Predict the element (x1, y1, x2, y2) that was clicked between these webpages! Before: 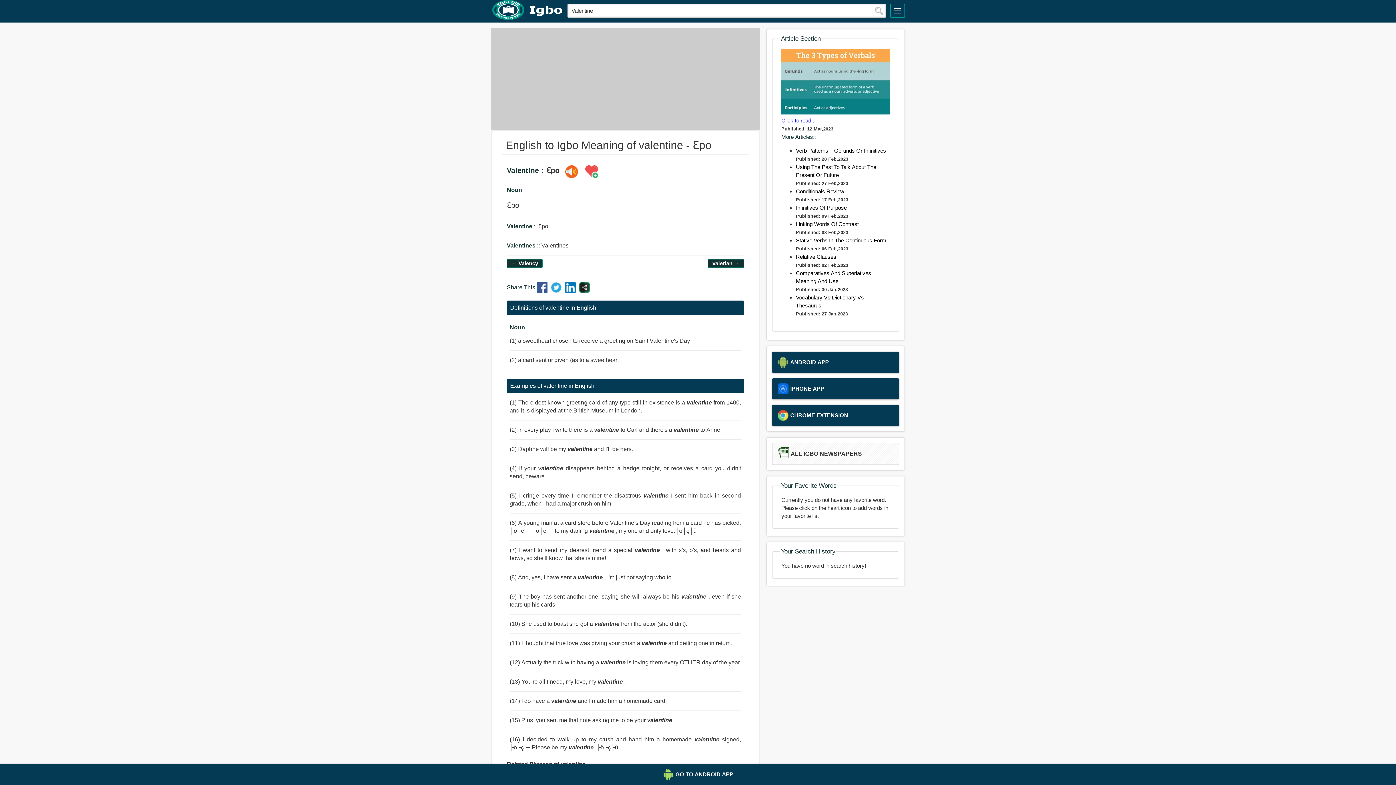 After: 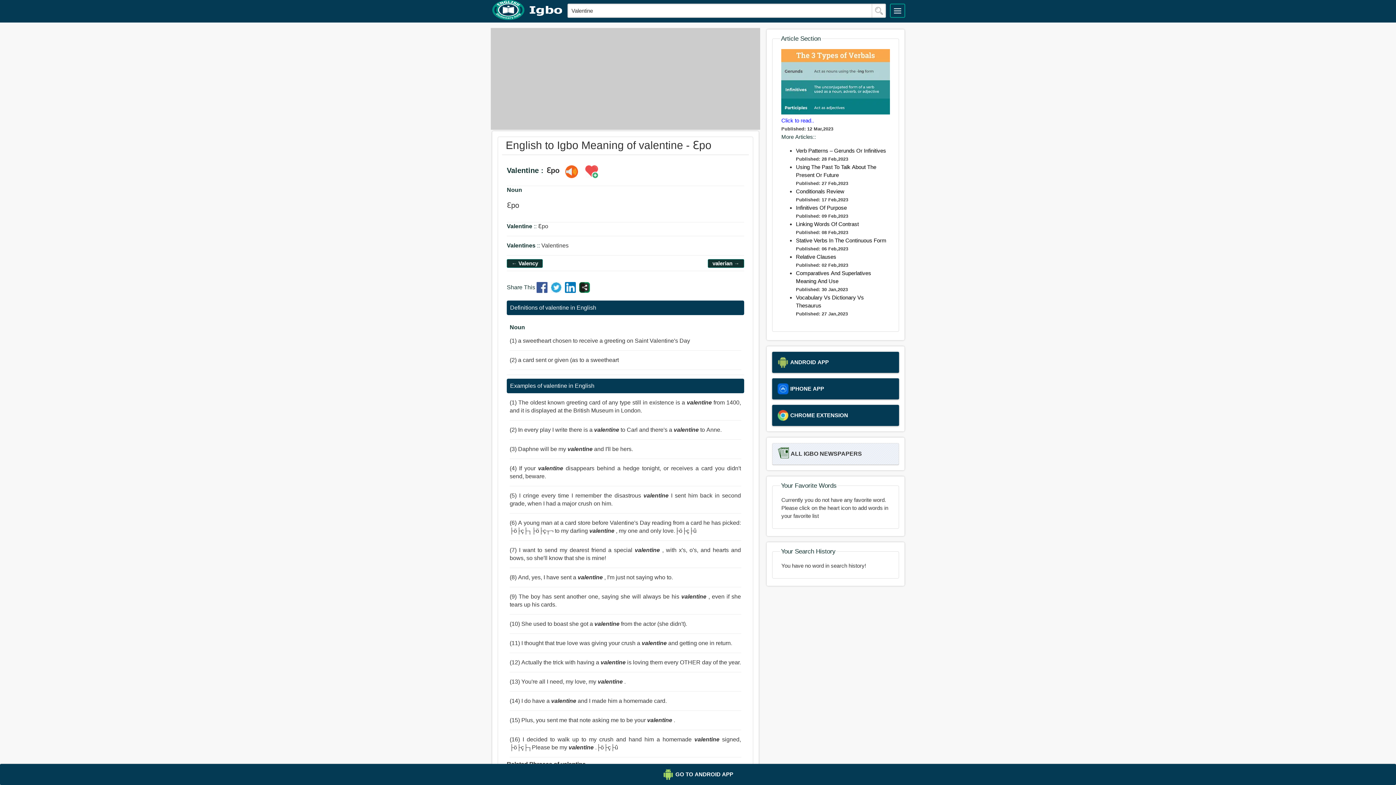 Action: label: ALL IGBO NEWSPAPERS bbox: (772, 443, 899, 465)